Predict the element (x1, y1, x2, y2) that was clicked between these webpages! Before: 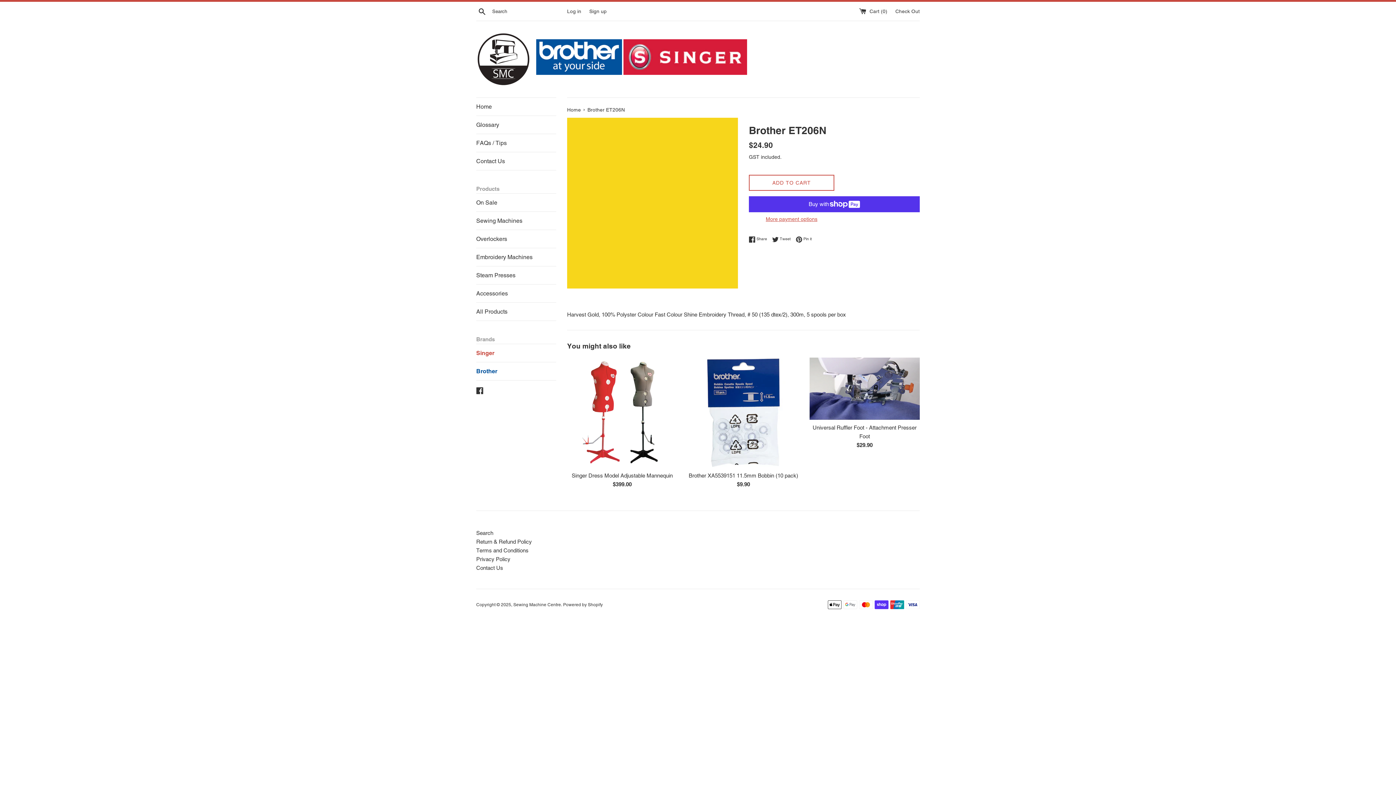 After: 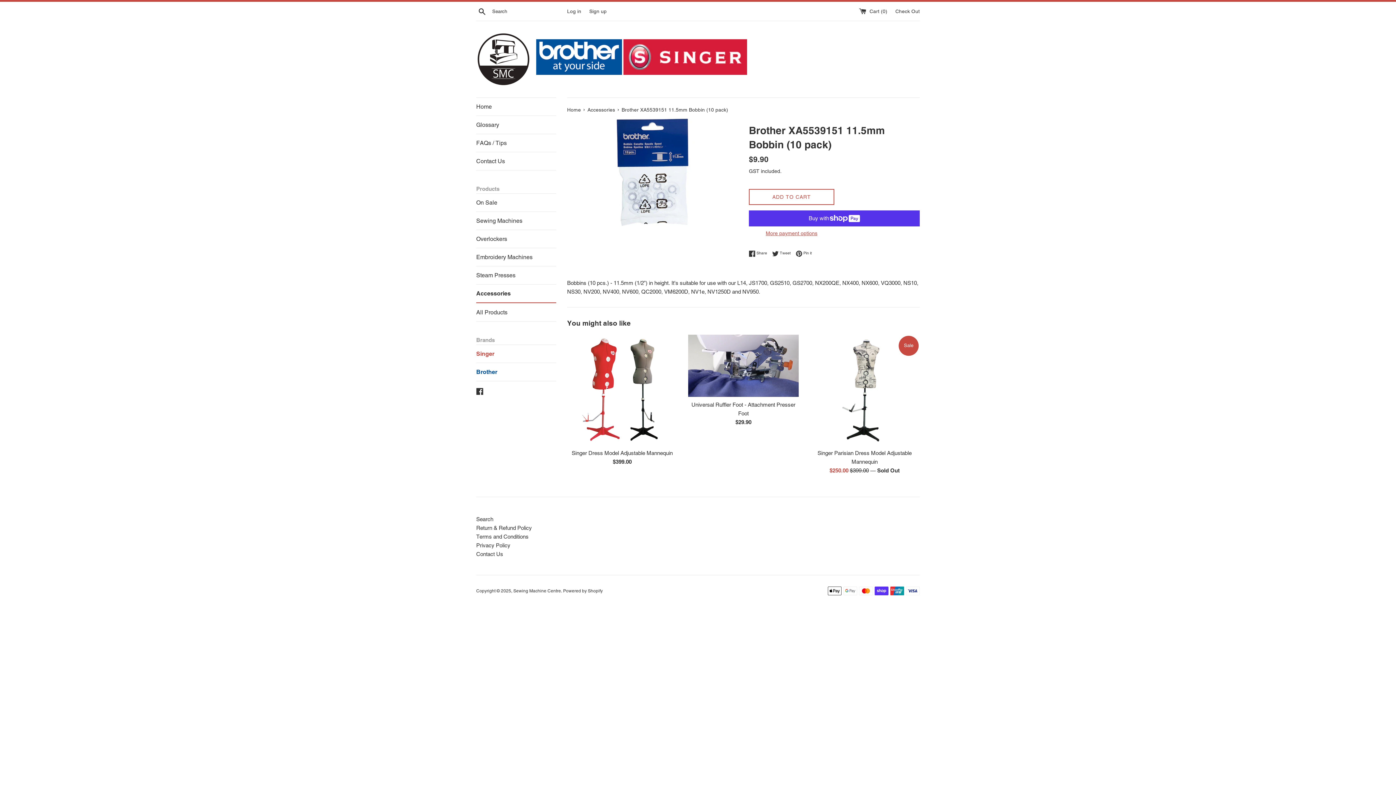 Action: bbox: (688, 357, 798, 468)